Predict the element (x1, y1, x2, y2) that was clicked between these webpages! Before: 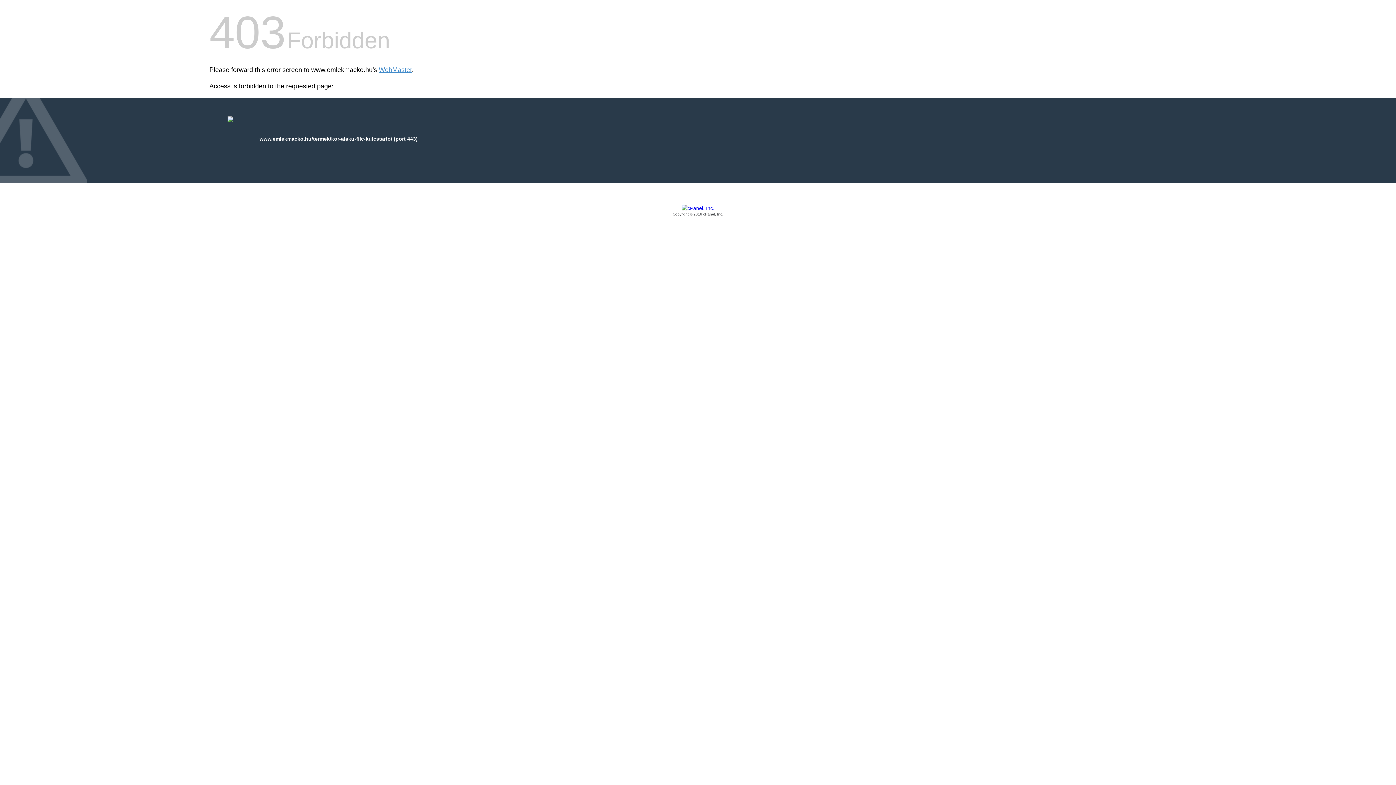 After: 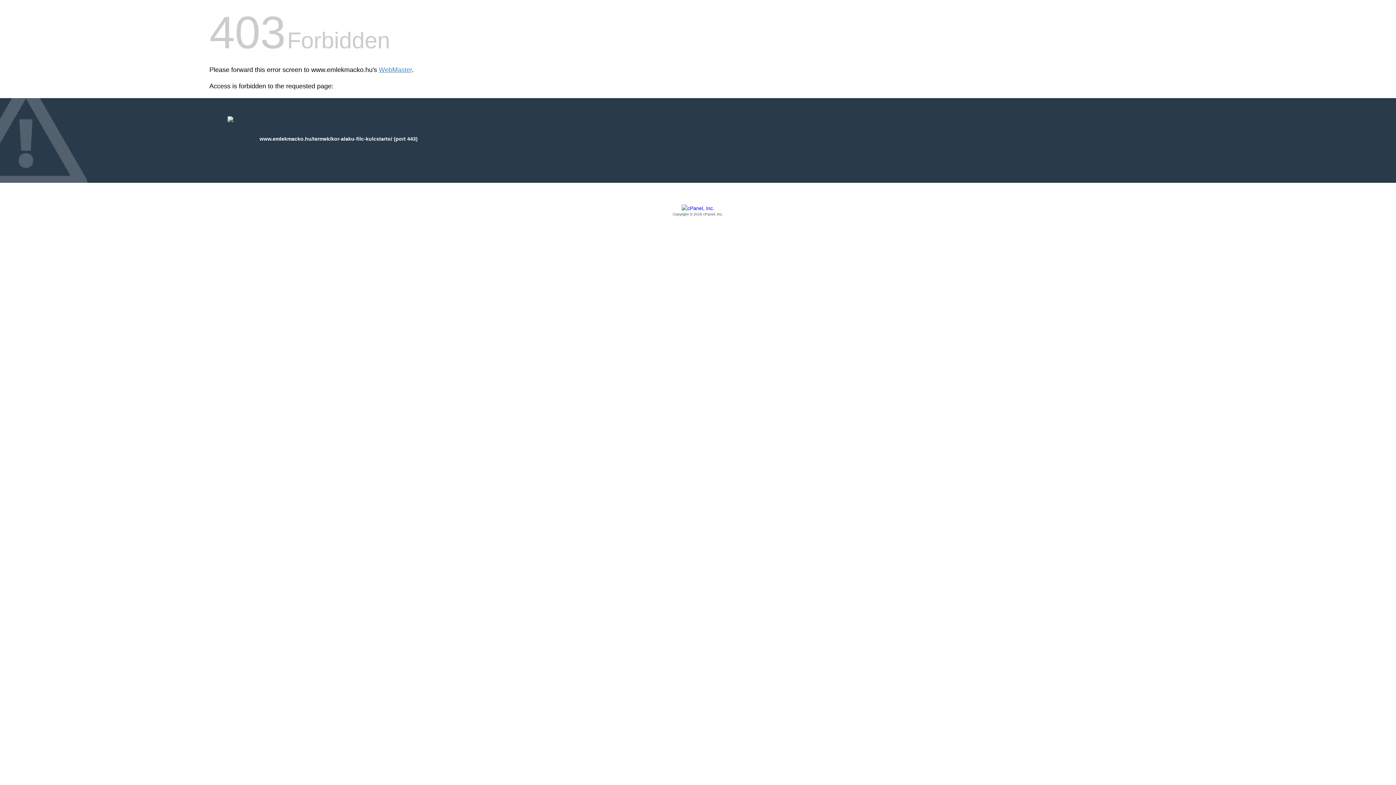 Action: label: Copyright © 2016 cPanel, Inc. bbox: (209, 205, 1186, 217)